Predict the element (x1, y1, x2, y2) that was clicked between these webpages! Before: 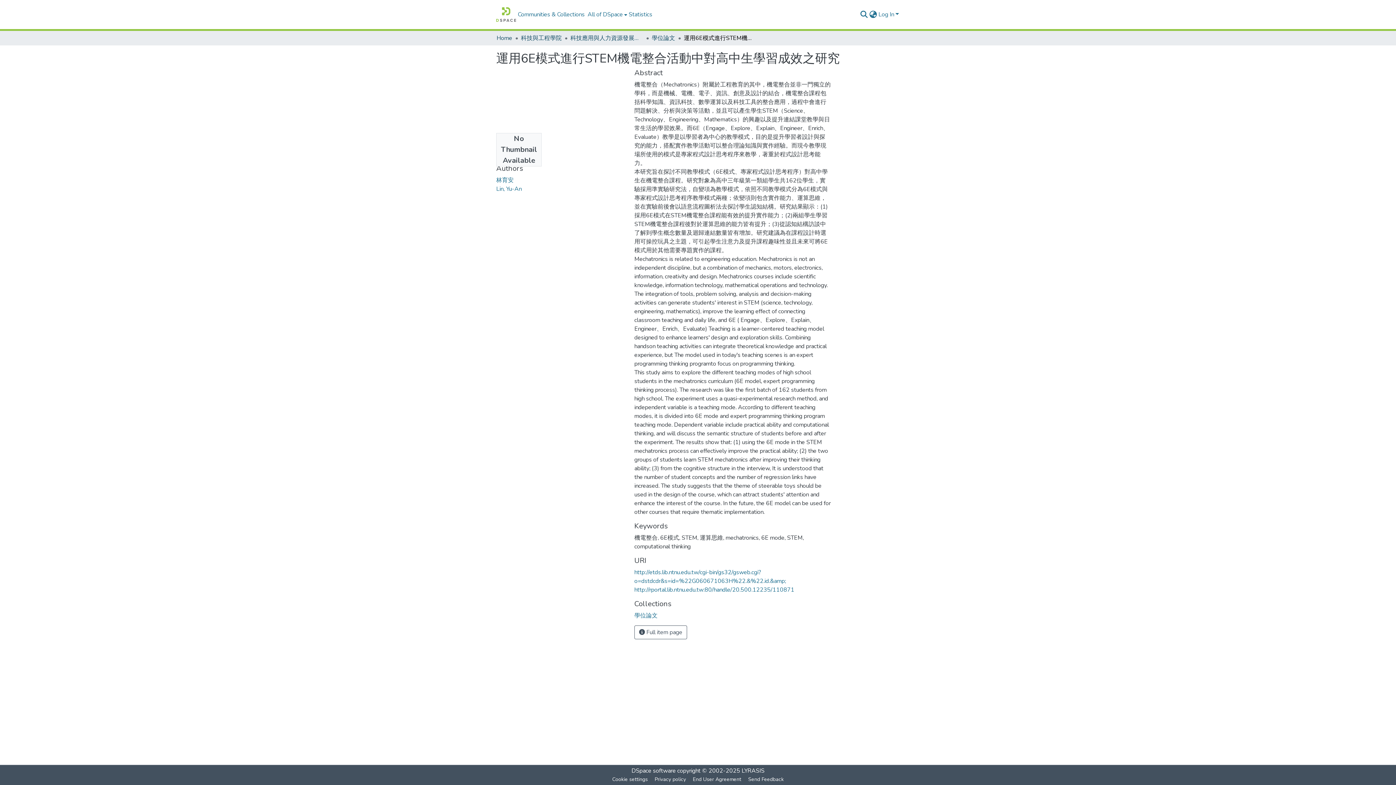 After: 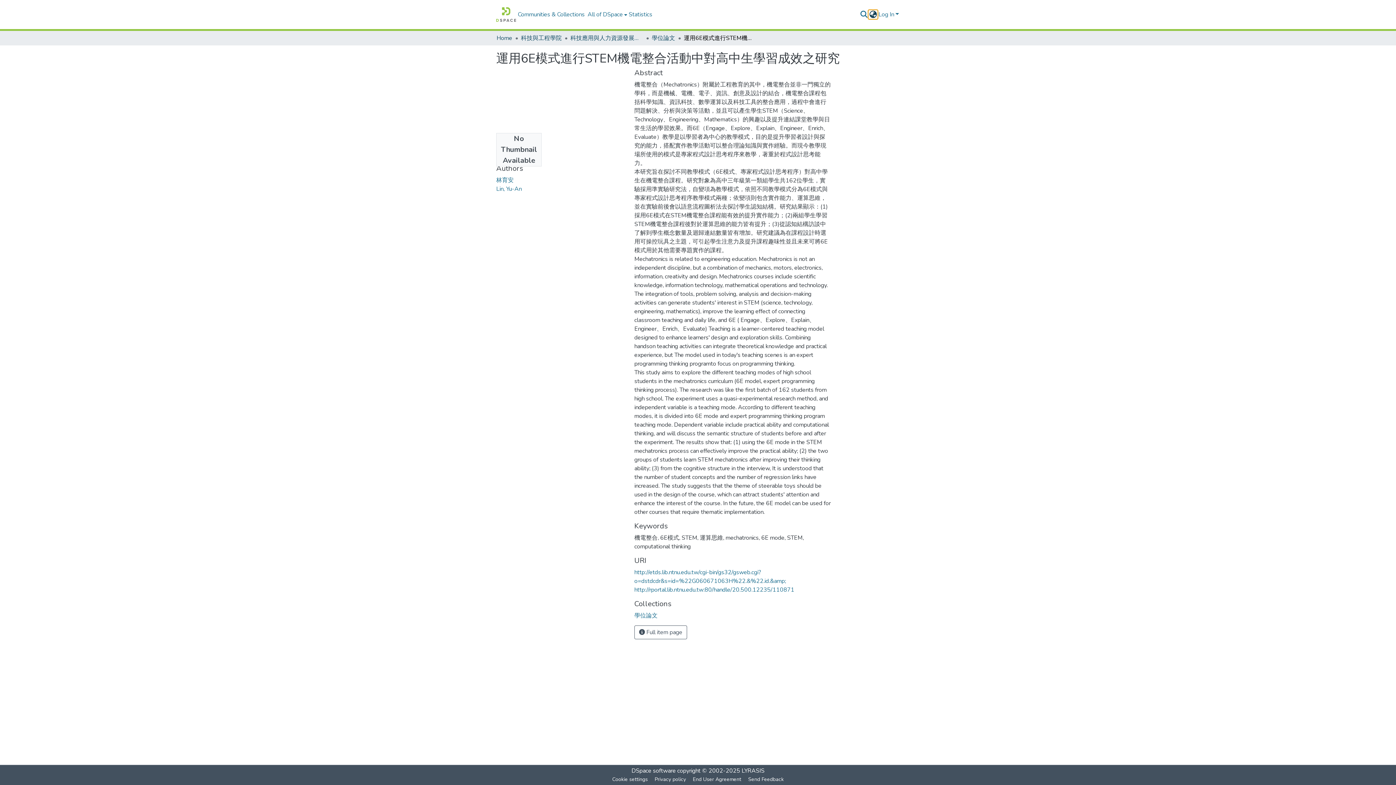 Action: bbox: (868, 10, 877, 18) label: Language switch